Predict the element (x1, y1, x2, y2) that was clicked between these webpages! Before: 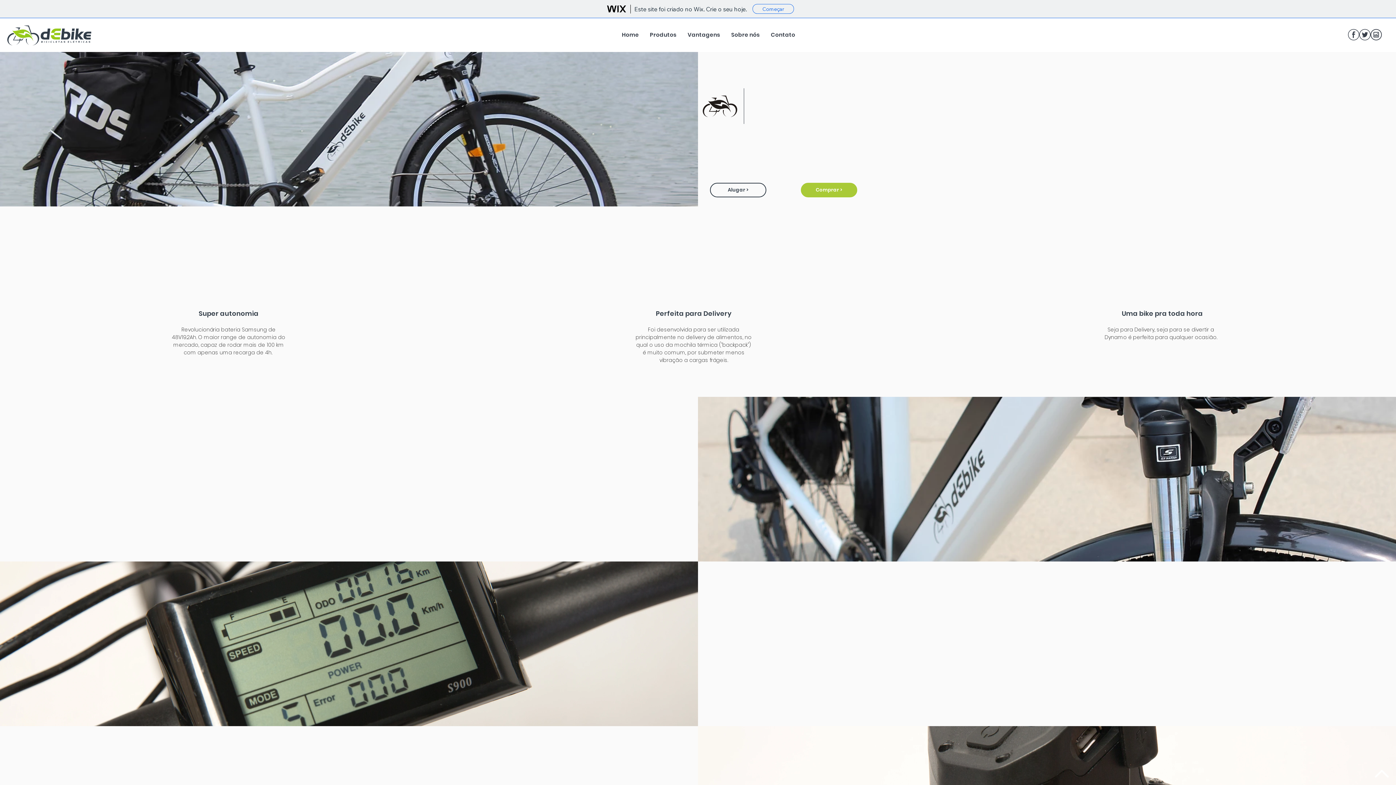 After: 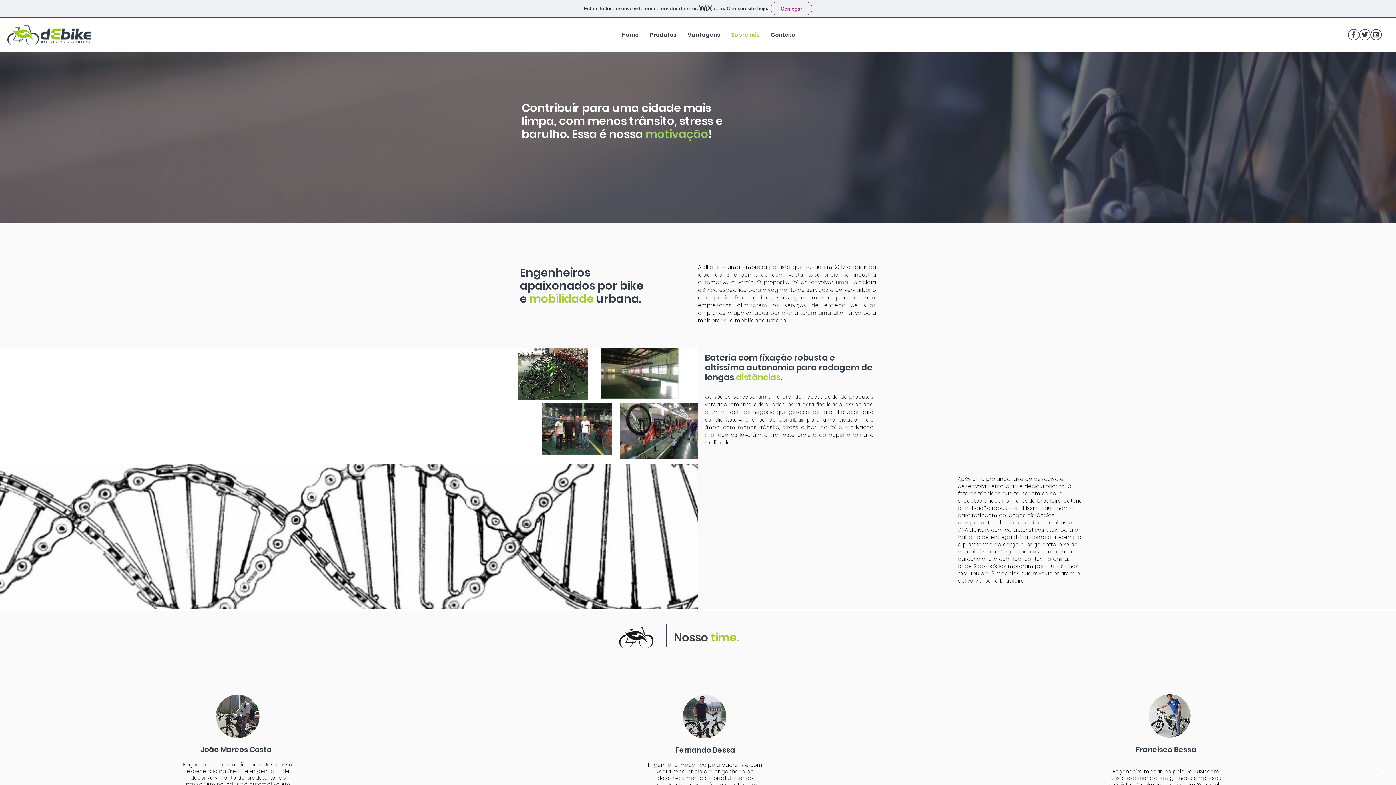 Action: label: Sobre nós bbox: (726, 25, 765, 44)